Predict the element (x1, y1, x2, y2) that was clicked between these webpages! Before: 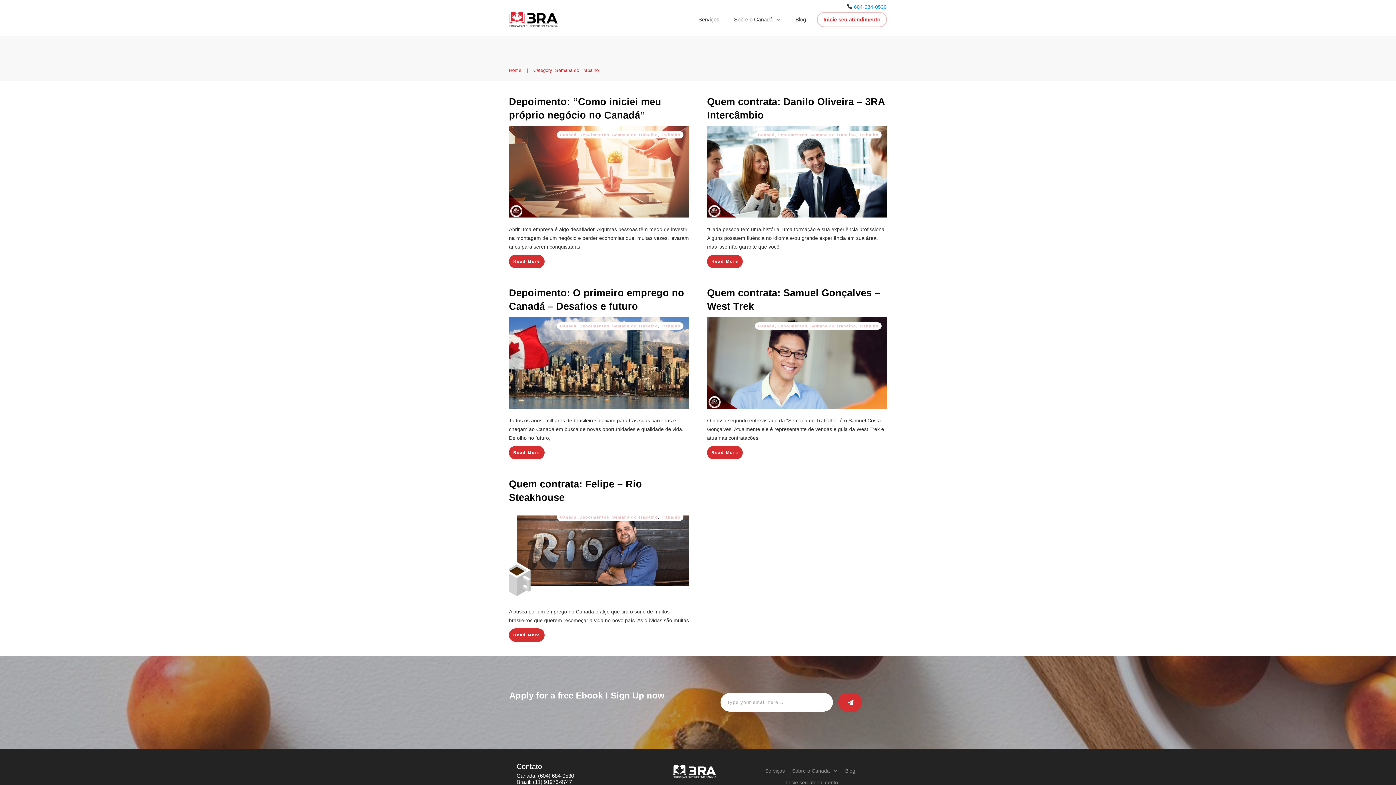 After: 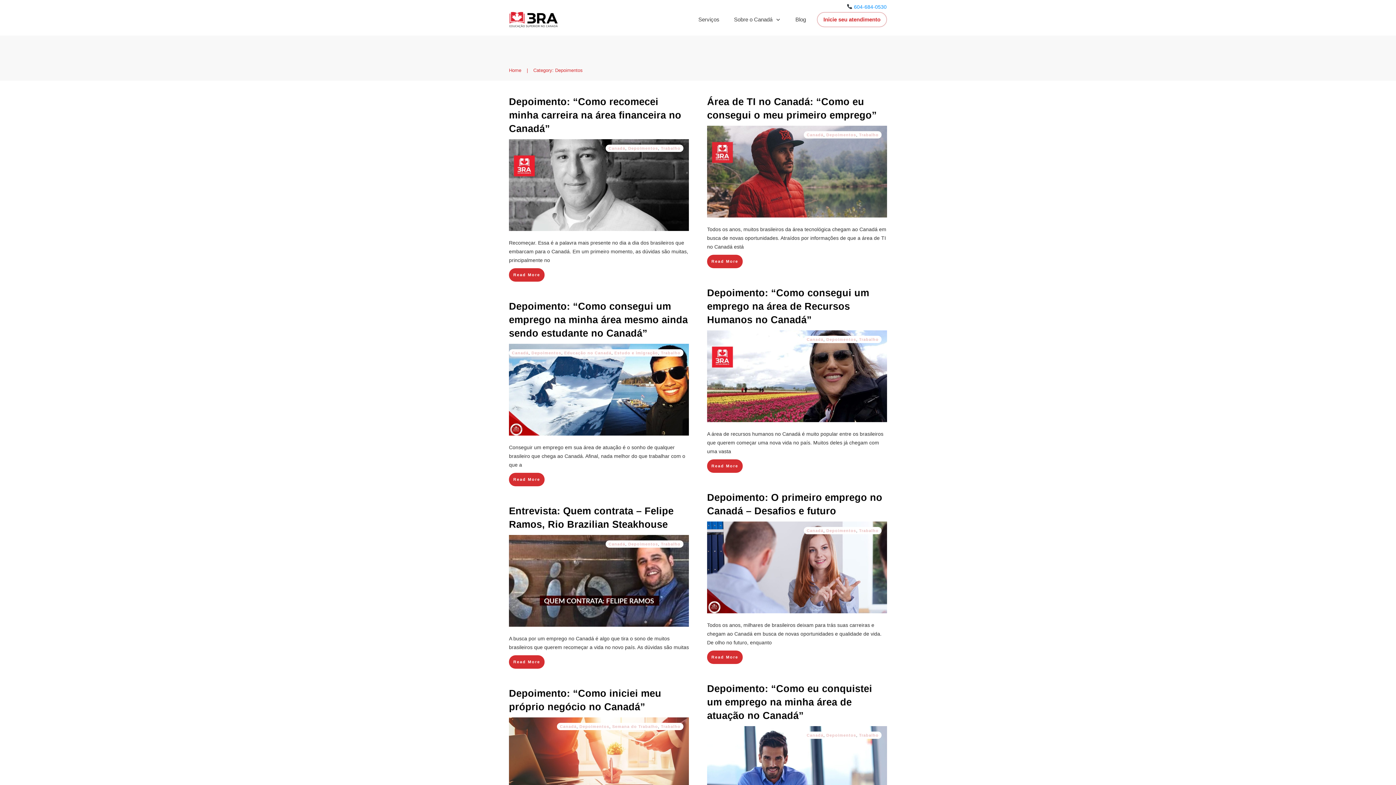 Action: bbox: (579, 323, 609, 328) label: Depoimentos